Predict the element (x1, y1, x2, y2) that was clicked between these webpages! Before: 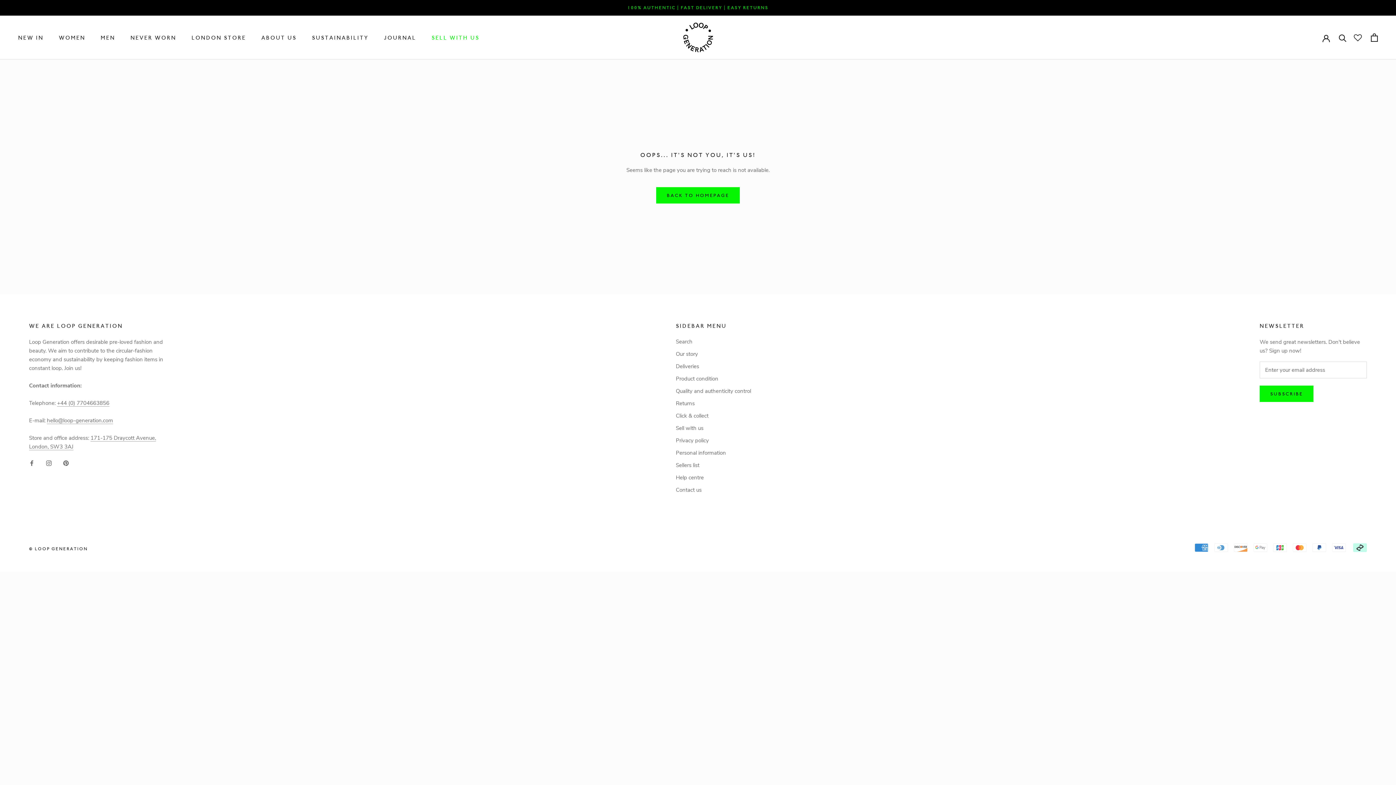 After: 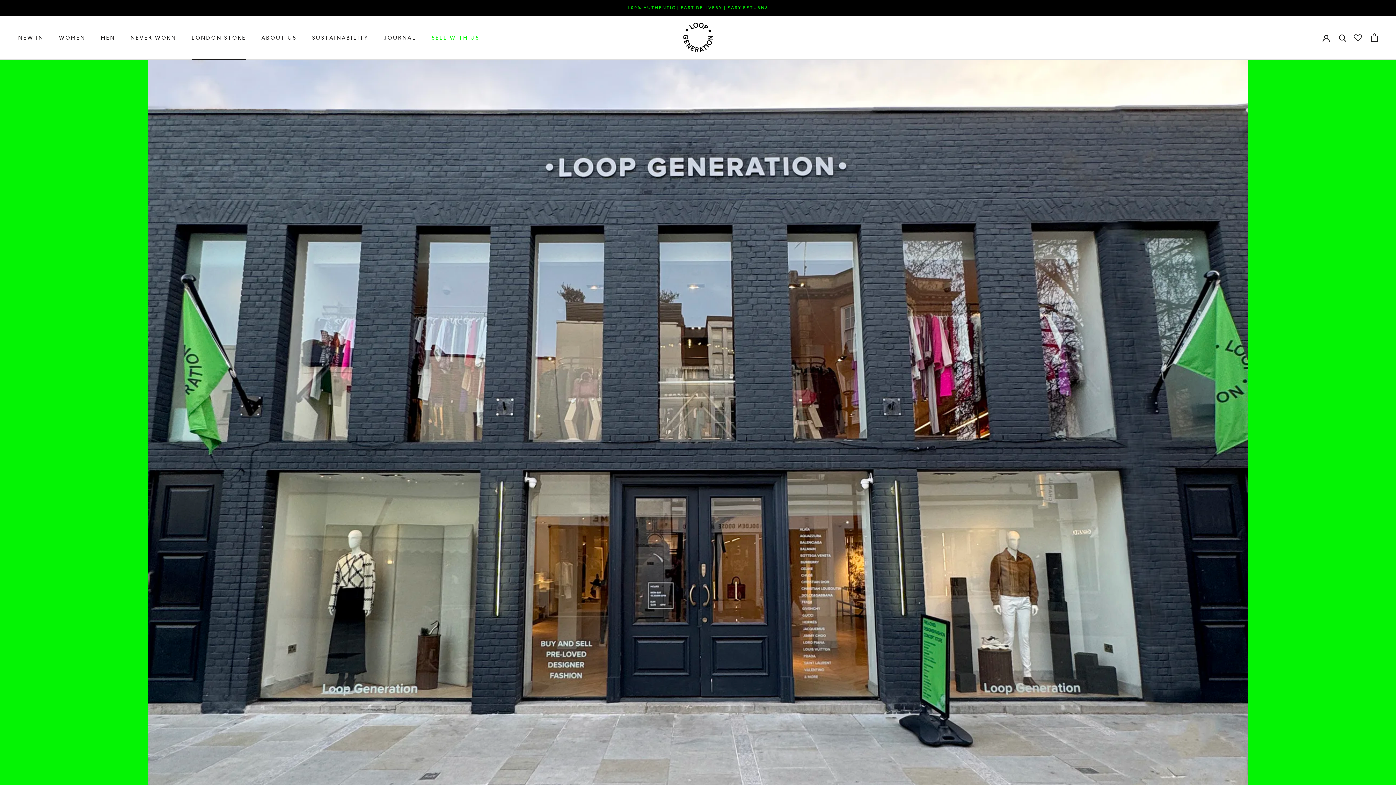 Action: bbox: (191, 34, 246, 40) label: LONDON STORE
LONDON STORE